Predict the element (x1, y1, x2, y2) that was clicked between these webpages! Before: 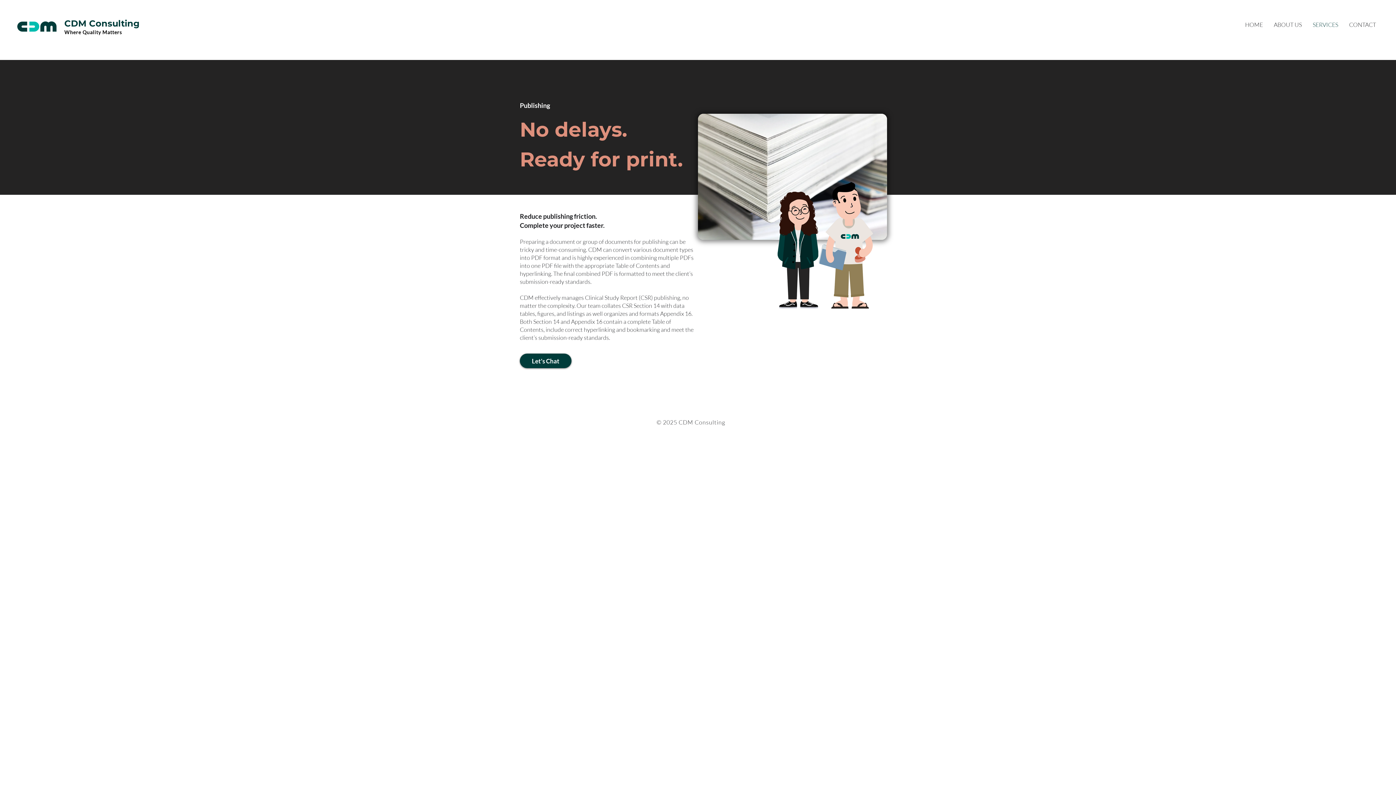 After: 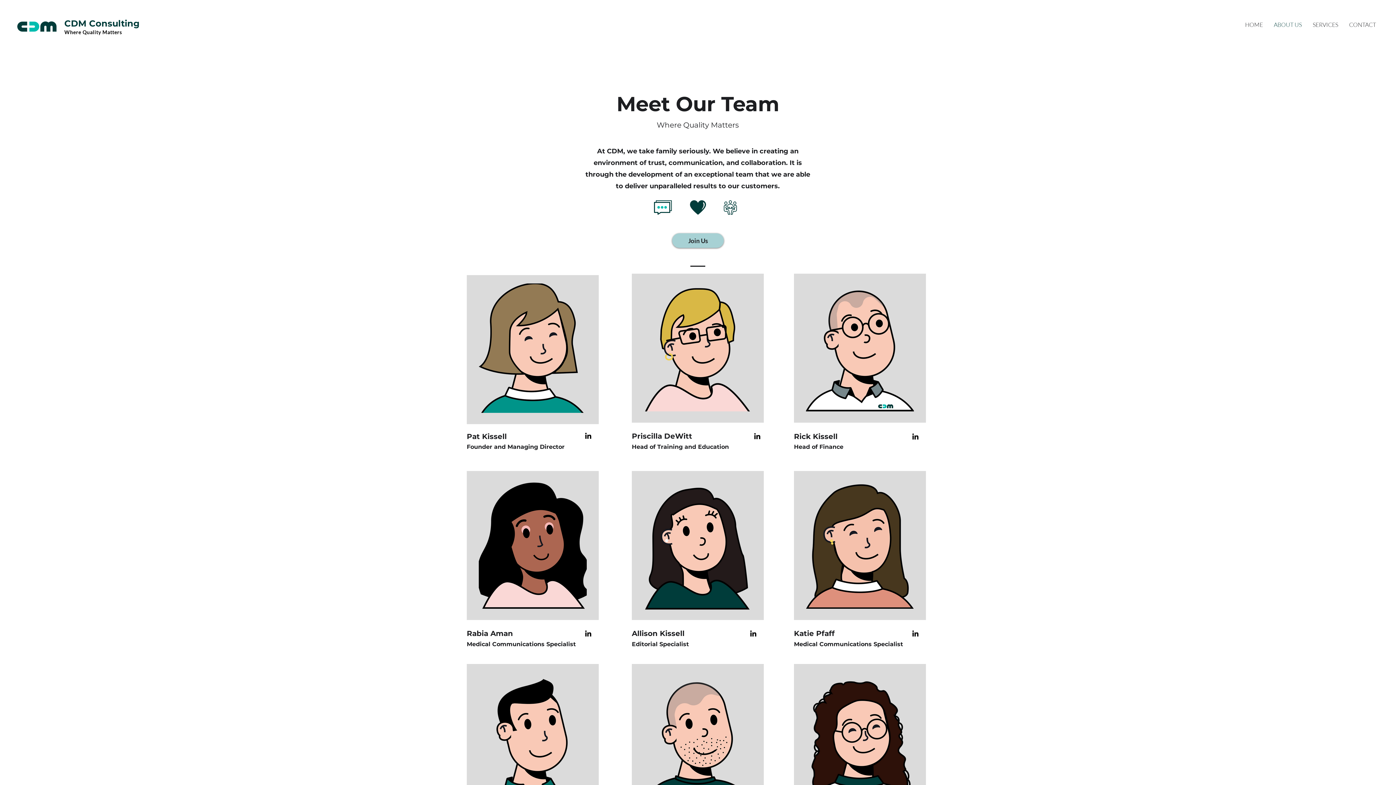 Action: label: ABOUT US bbox: (1268, 15, 1307, 33)